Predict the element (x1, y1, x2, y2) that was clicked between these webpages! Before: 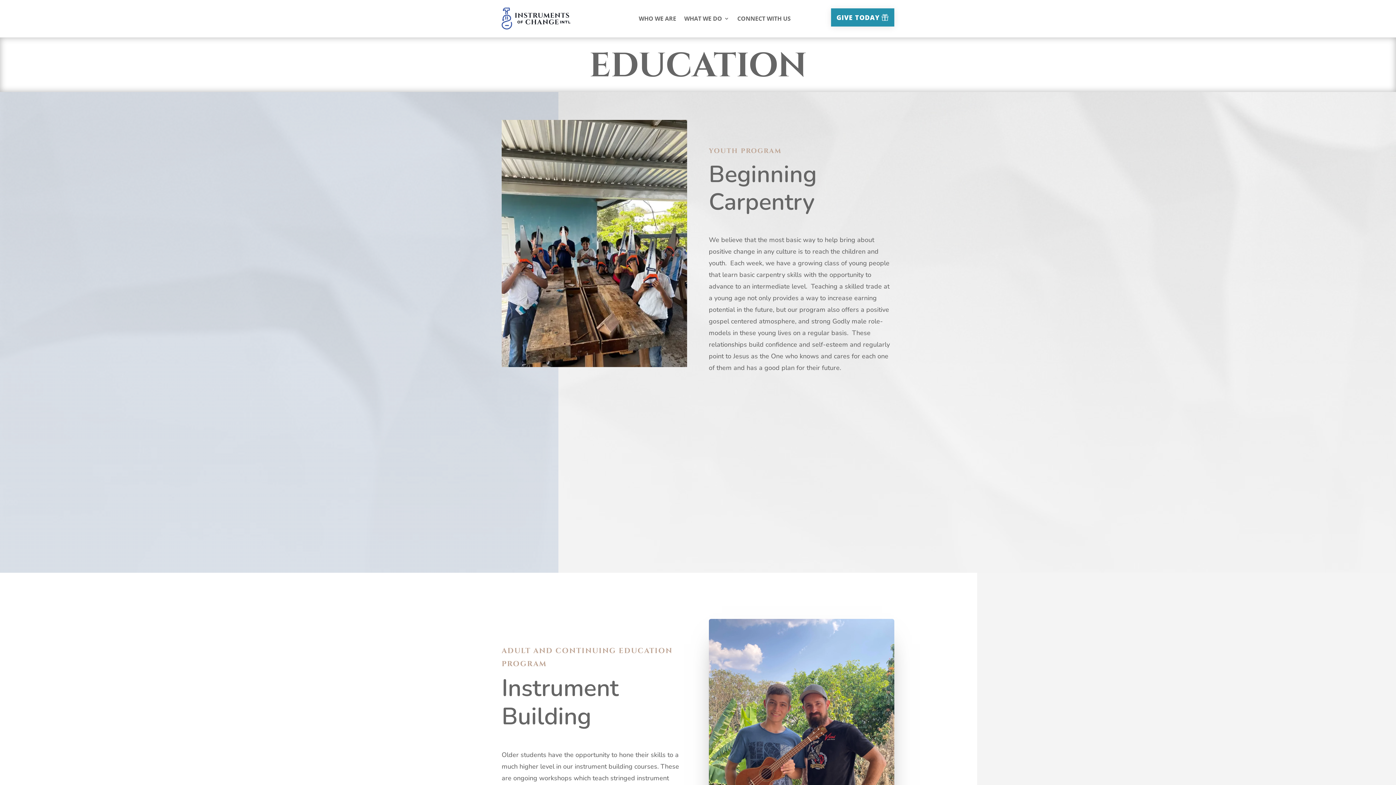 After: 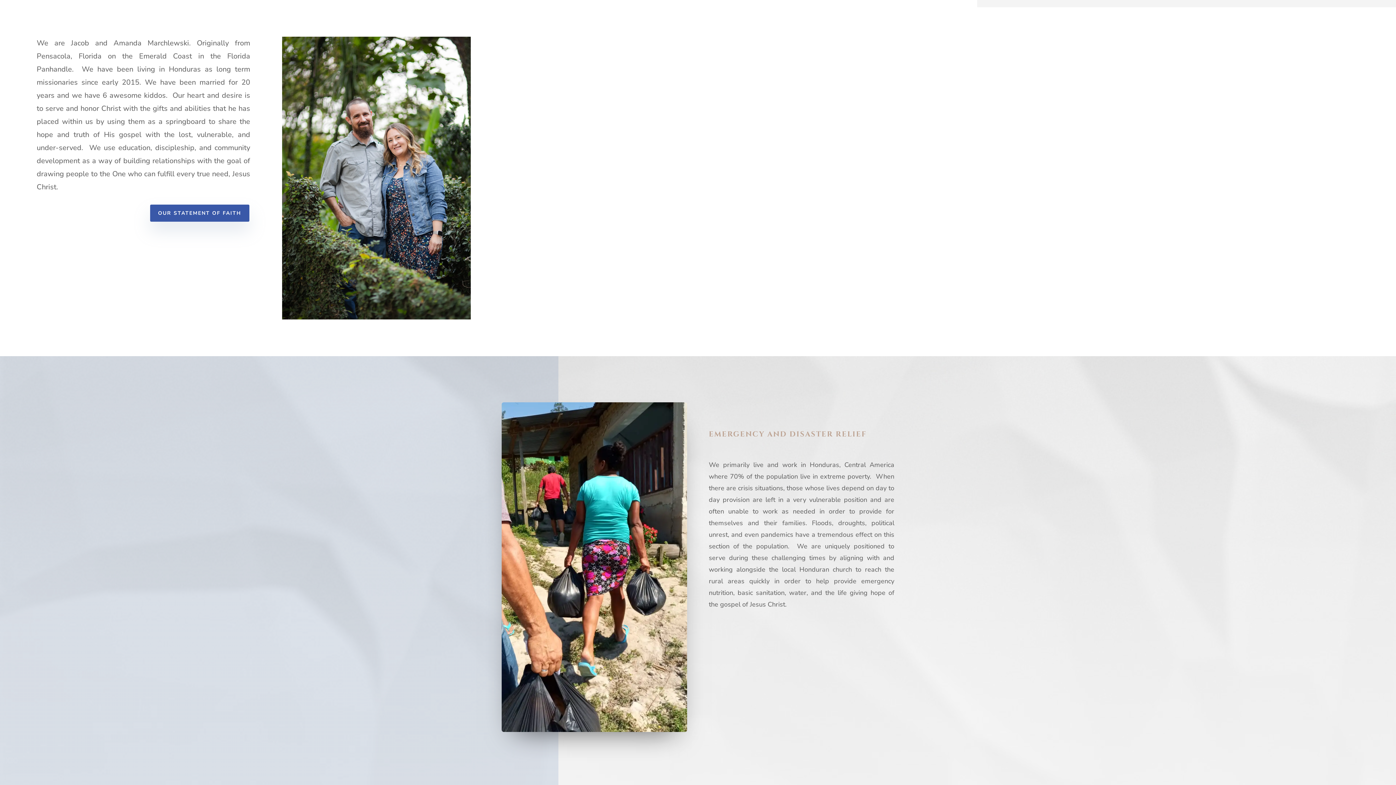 Action: label: WHO WE ARE bbox: (638, 4, 676, 32)